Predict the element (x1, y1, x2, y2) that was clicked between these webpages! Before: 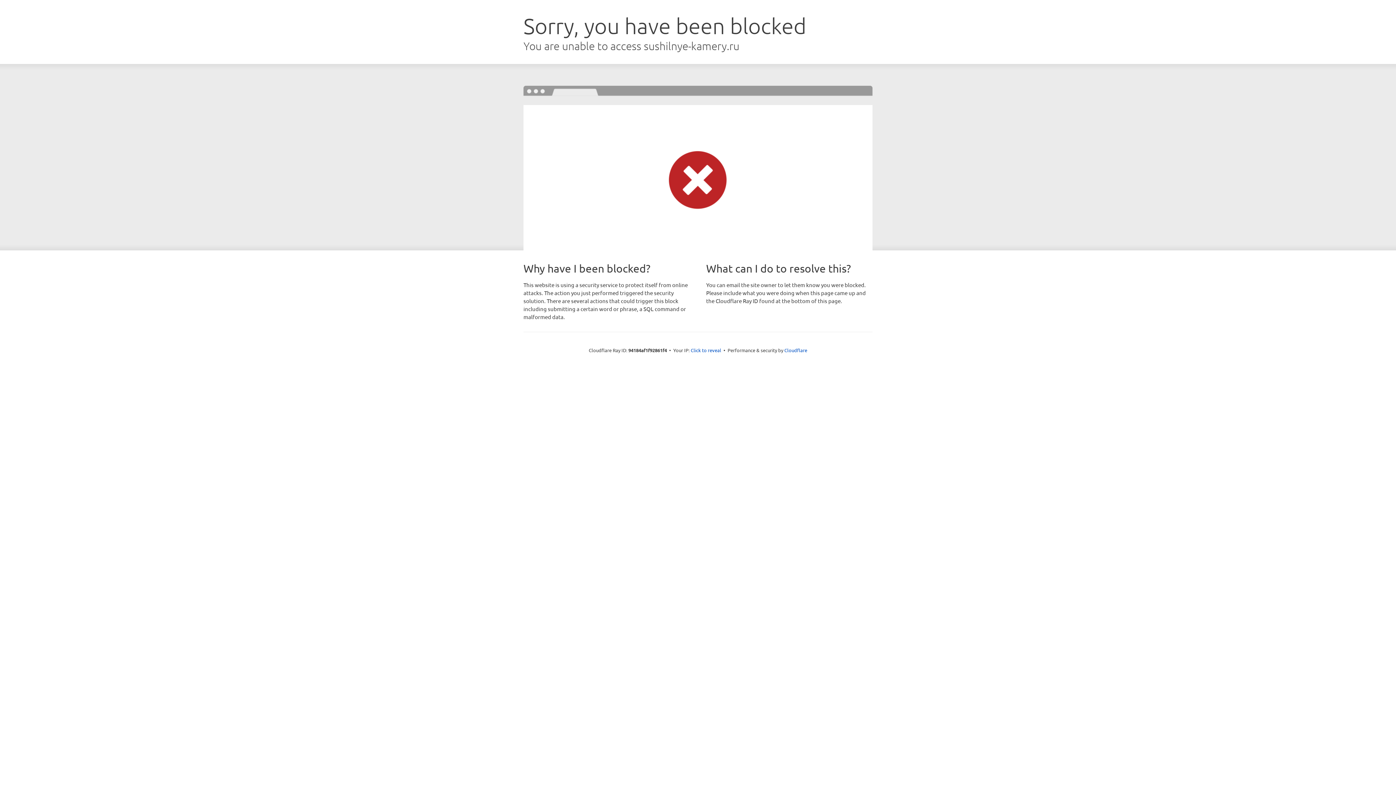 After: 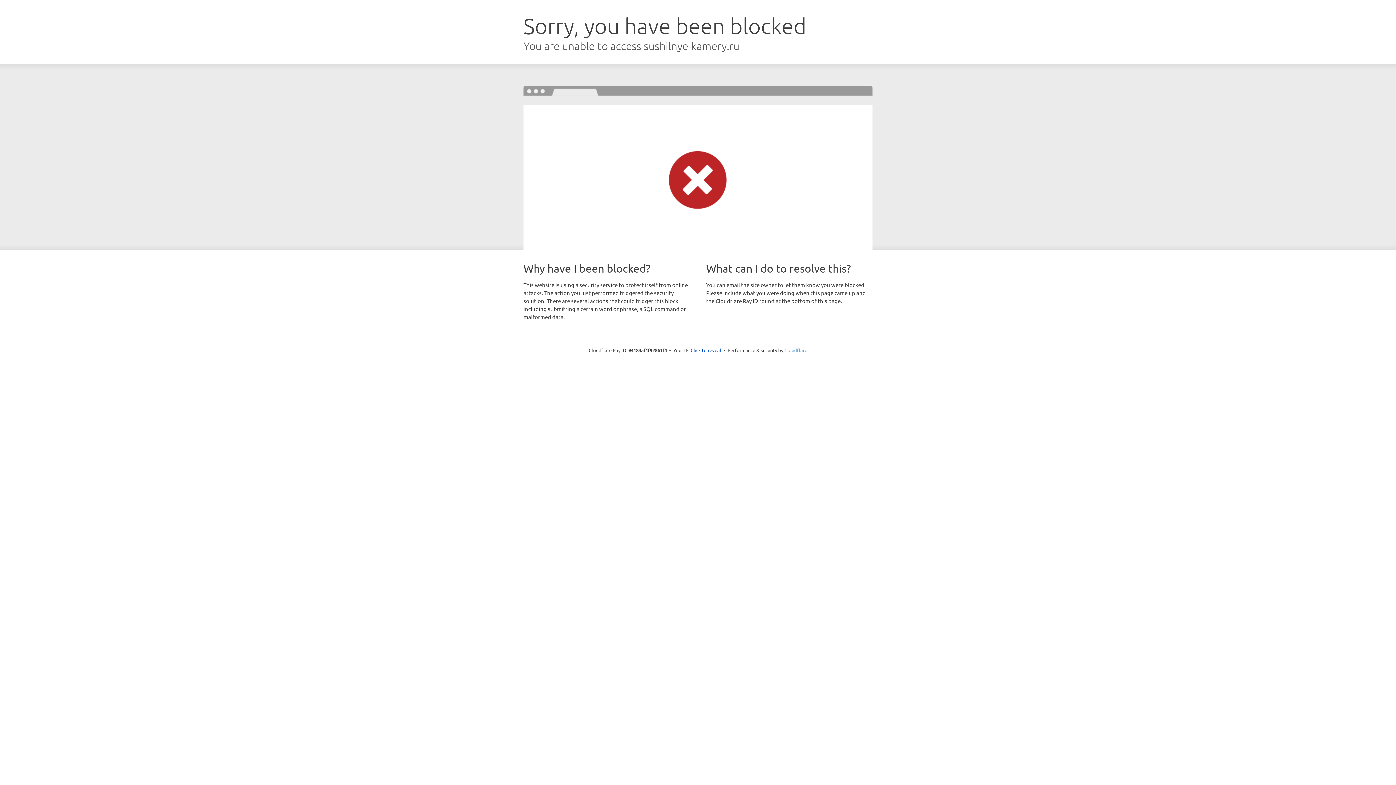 Action: label: Cloudflare bbox: (784, 347, 807, 353)